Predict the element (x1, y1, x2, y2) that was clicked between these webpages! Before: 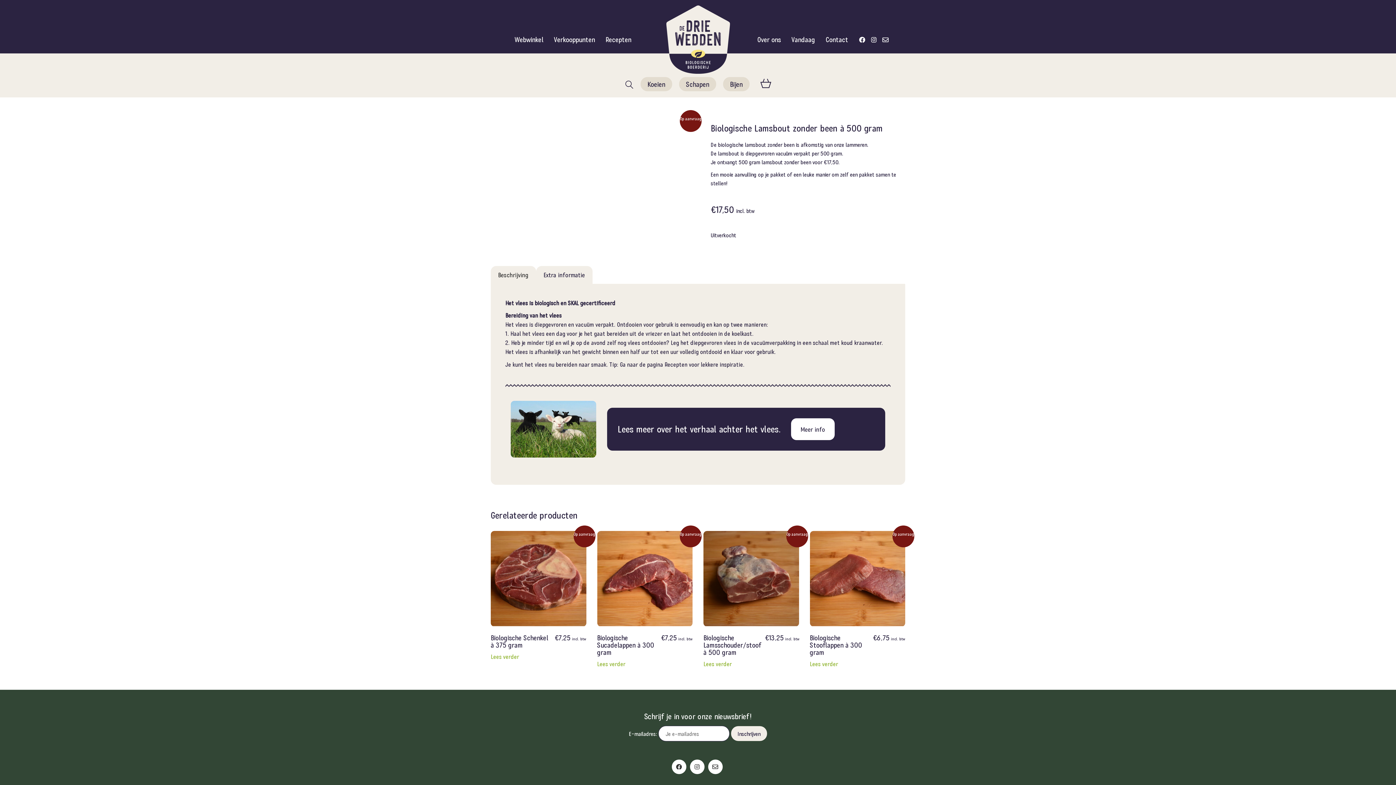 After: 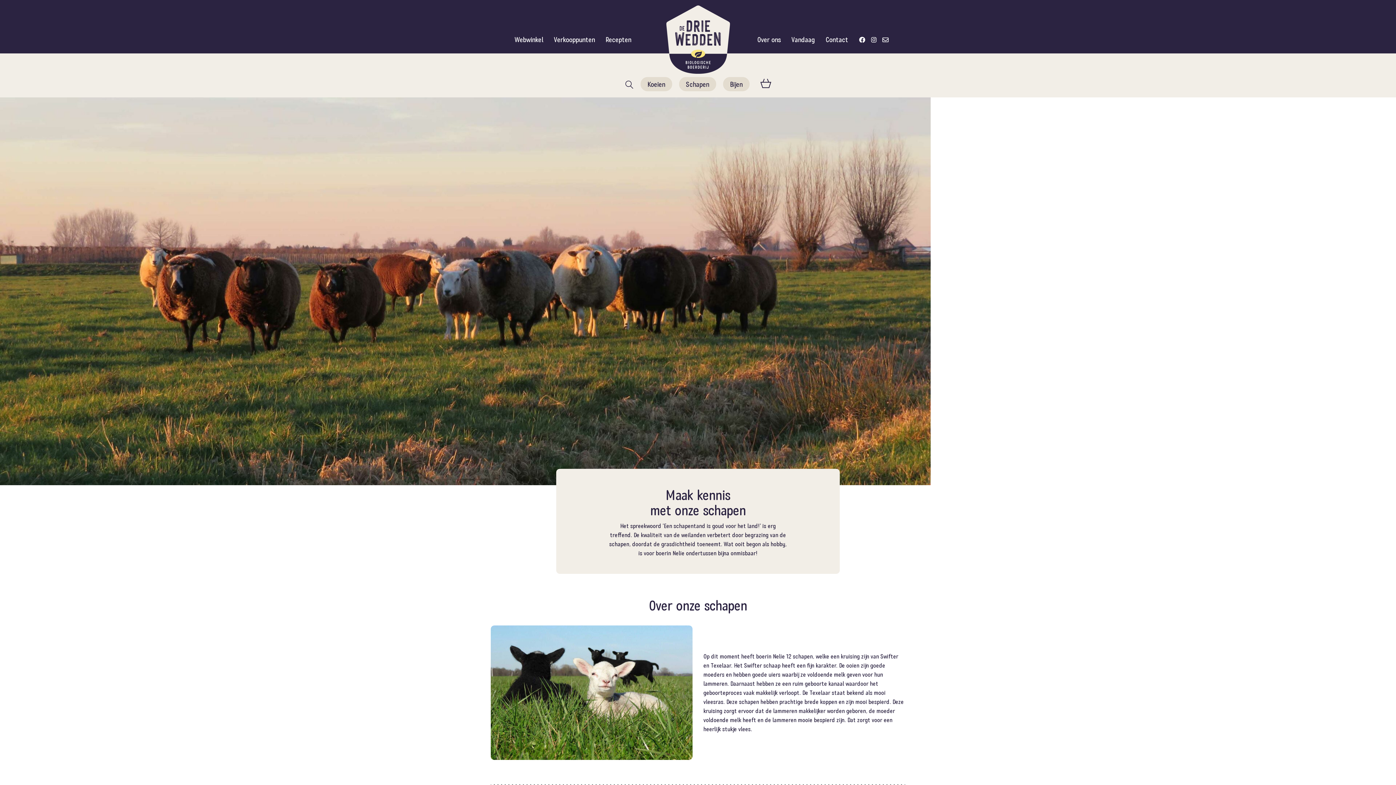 Action: bbox: (791, 418, 834, 440) label: Meer info